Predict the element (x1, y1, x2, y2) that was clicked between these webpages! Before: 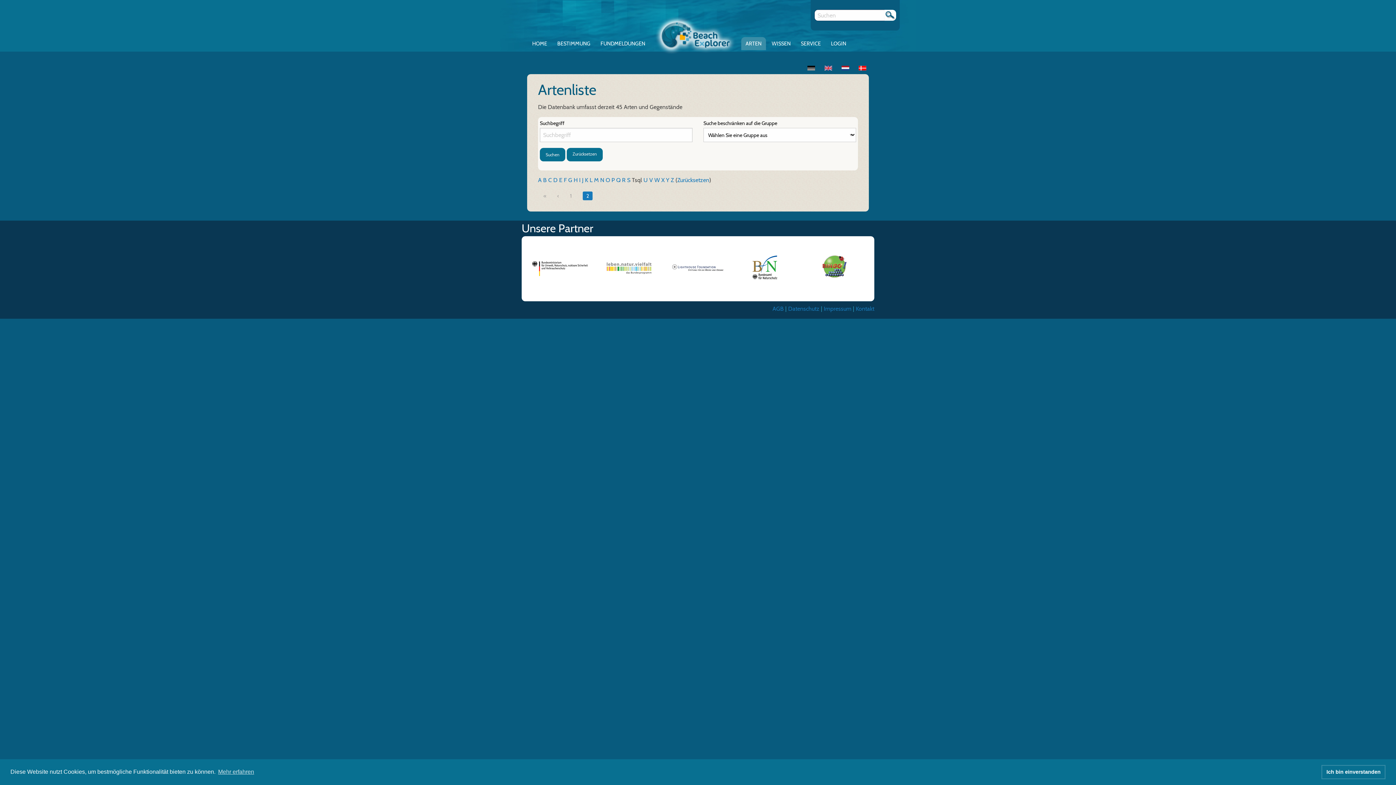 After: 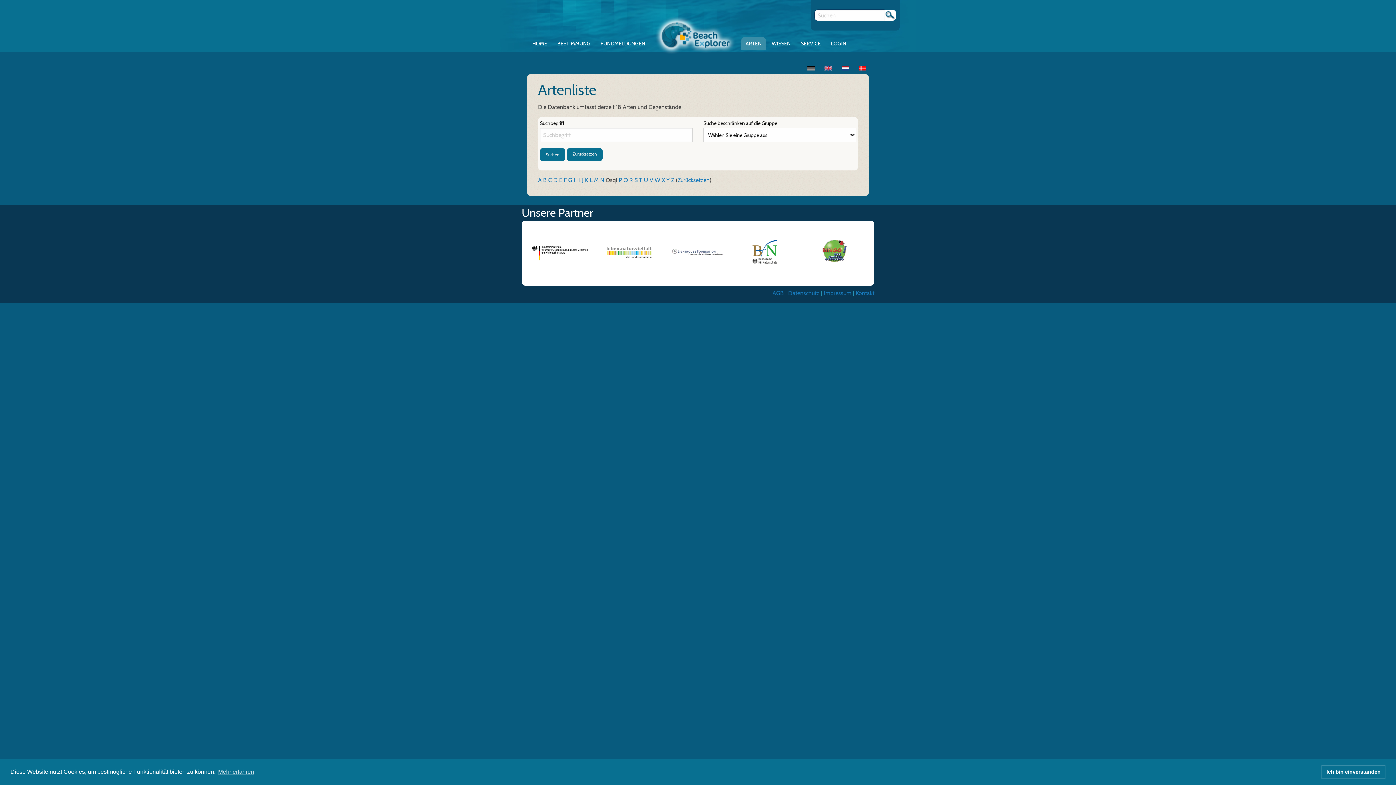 Action: label: O  bbox: (605, 176, 611, 183)